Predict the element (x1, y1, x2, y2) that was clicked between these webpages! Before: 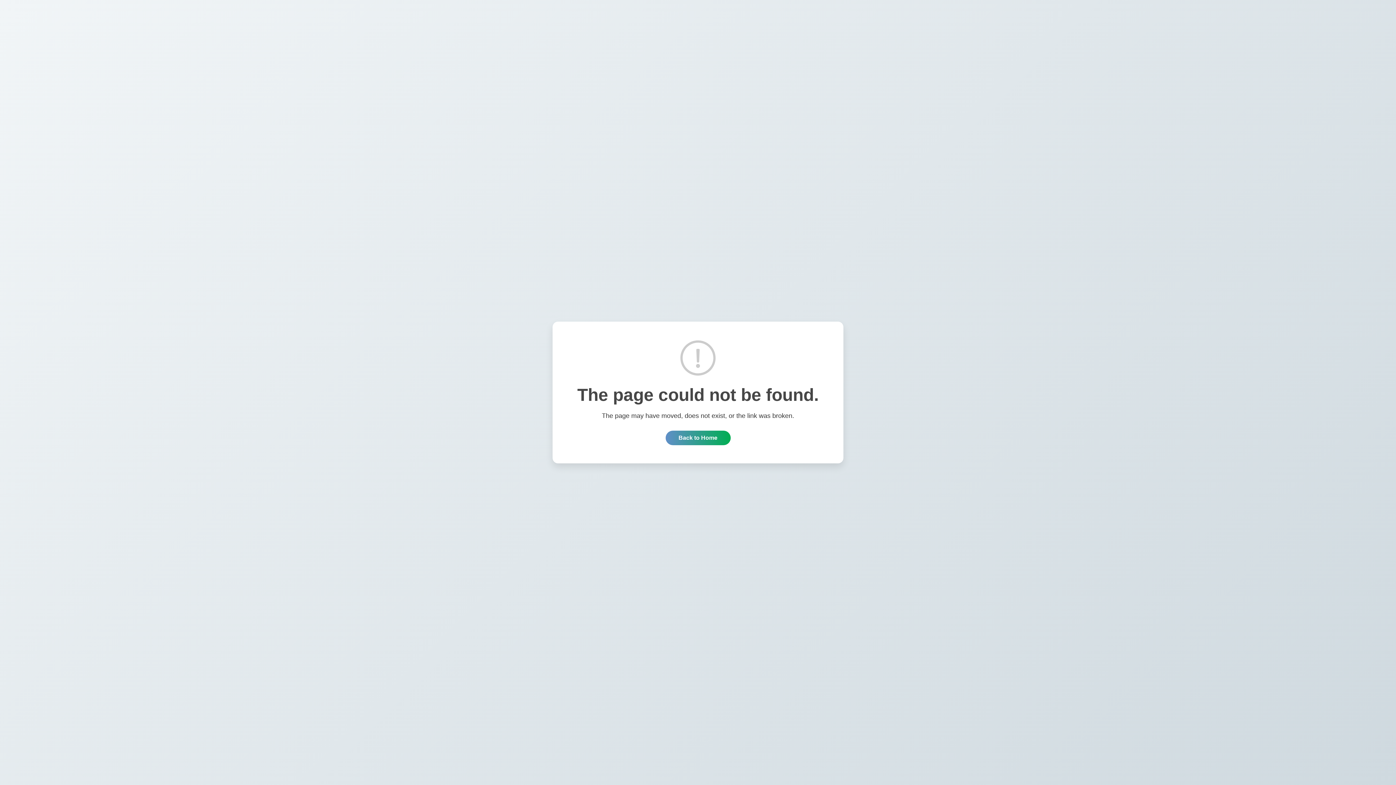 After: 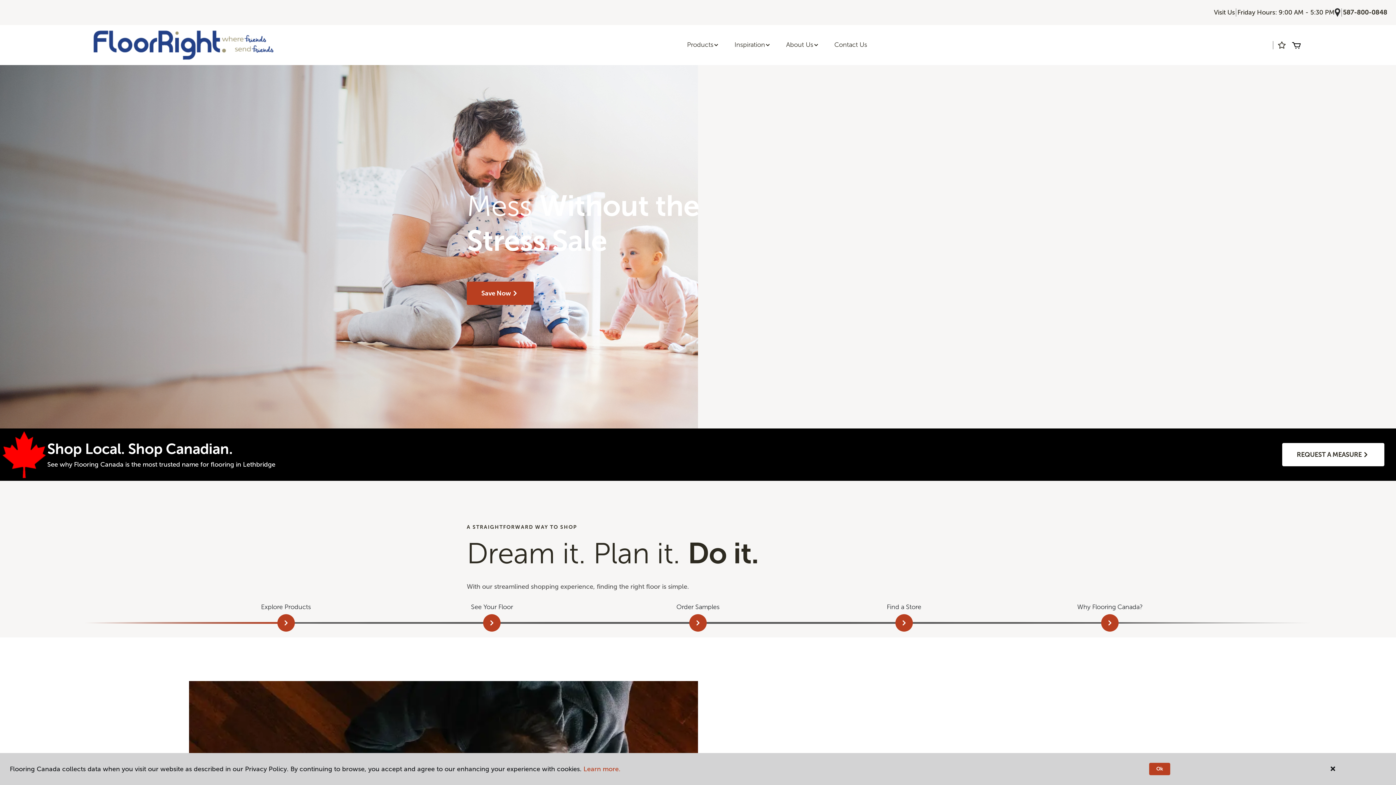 Action: bbox: (665, 430, 730, 445) label: Back to Home